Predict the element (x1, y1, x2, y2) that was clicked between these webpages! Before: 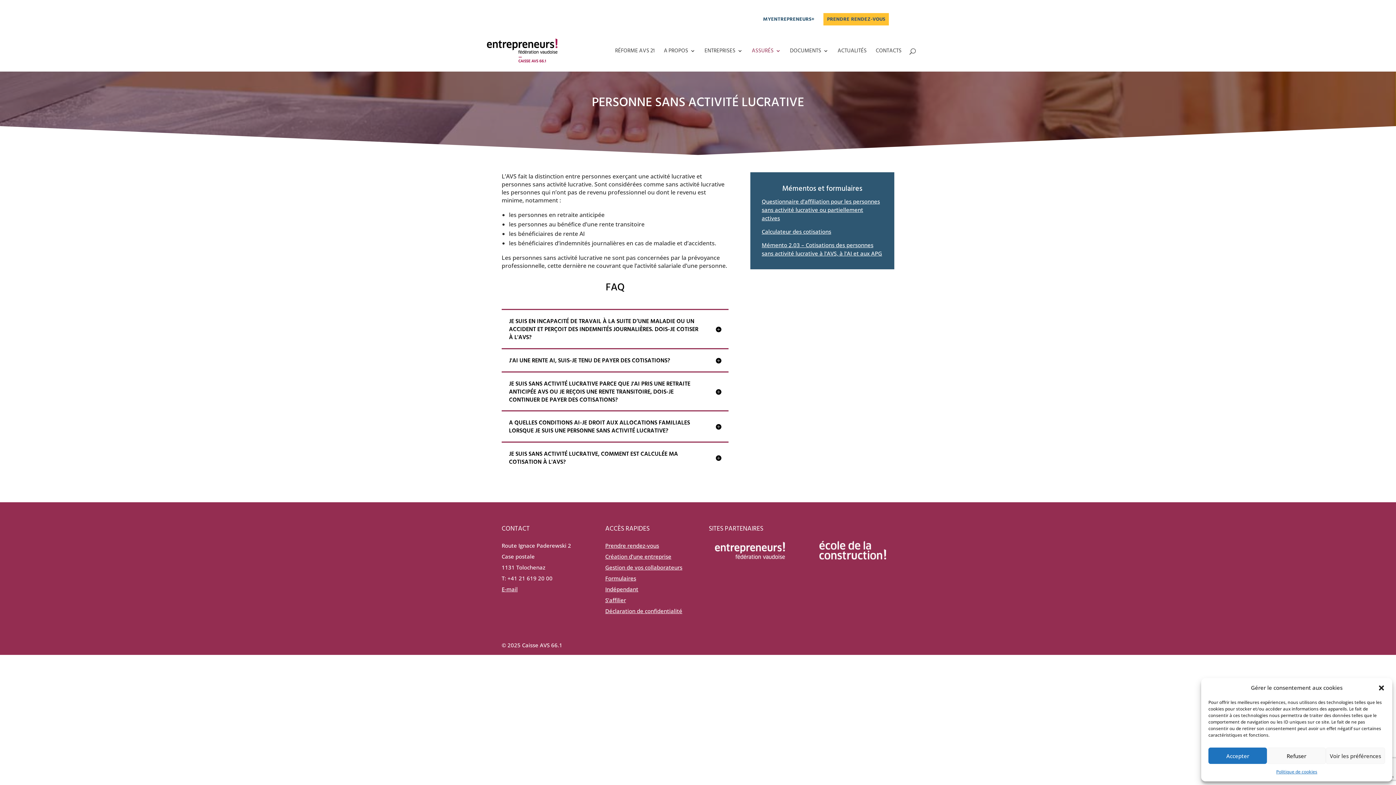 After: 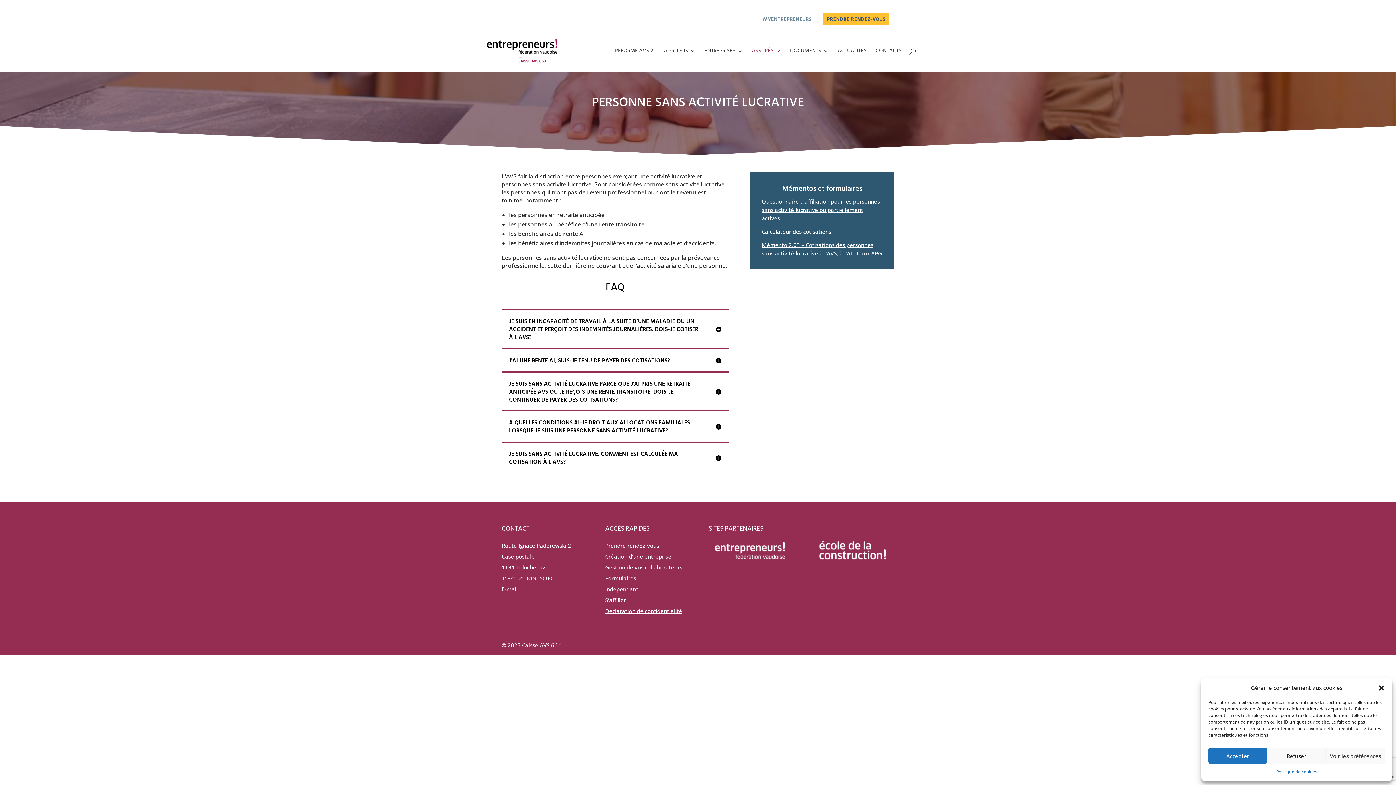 Action: bbox: (763, 16, 814, 25) label: MYENTREPRENEURS+